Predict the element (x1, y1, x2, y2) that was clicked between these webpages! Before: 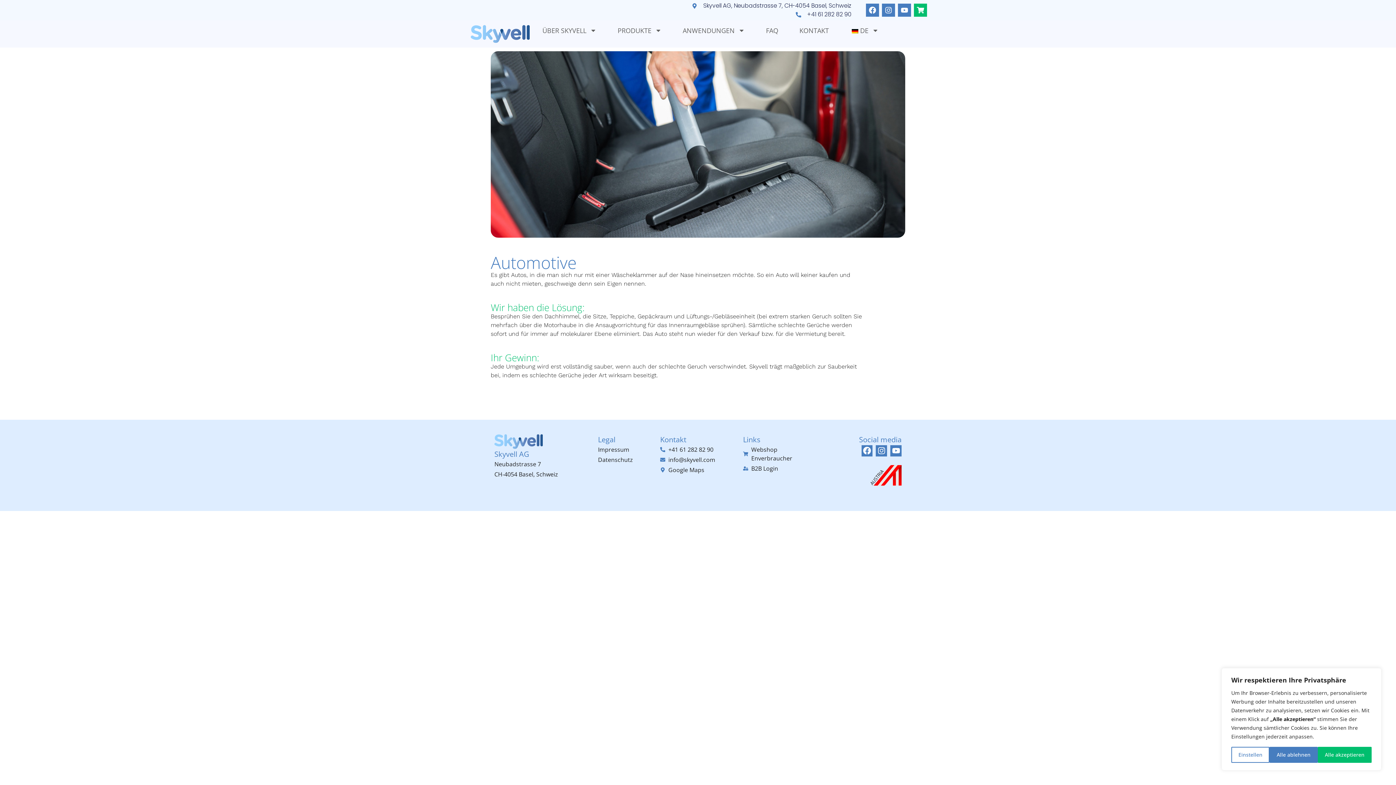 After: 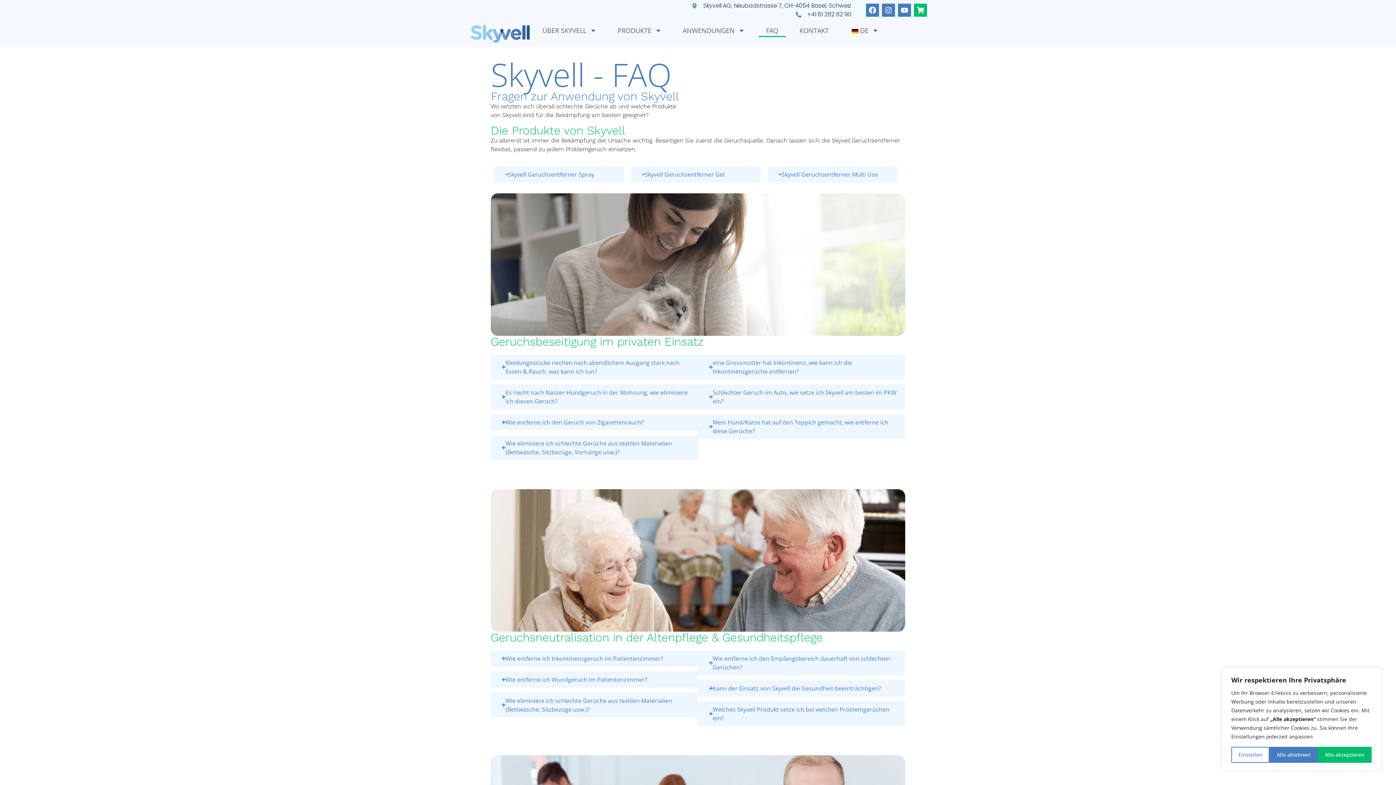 Action: bbox: (758, 24, 785, 37) label: FAQ